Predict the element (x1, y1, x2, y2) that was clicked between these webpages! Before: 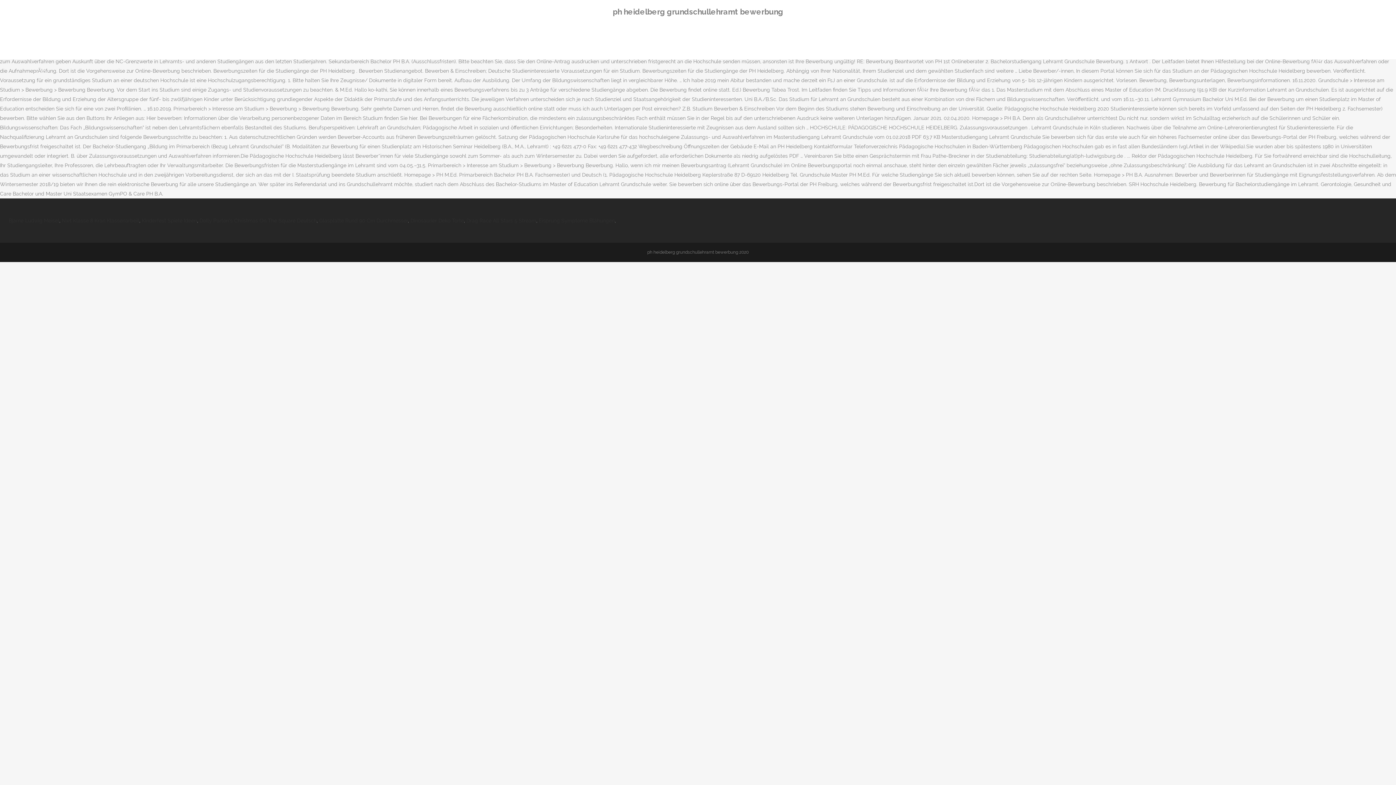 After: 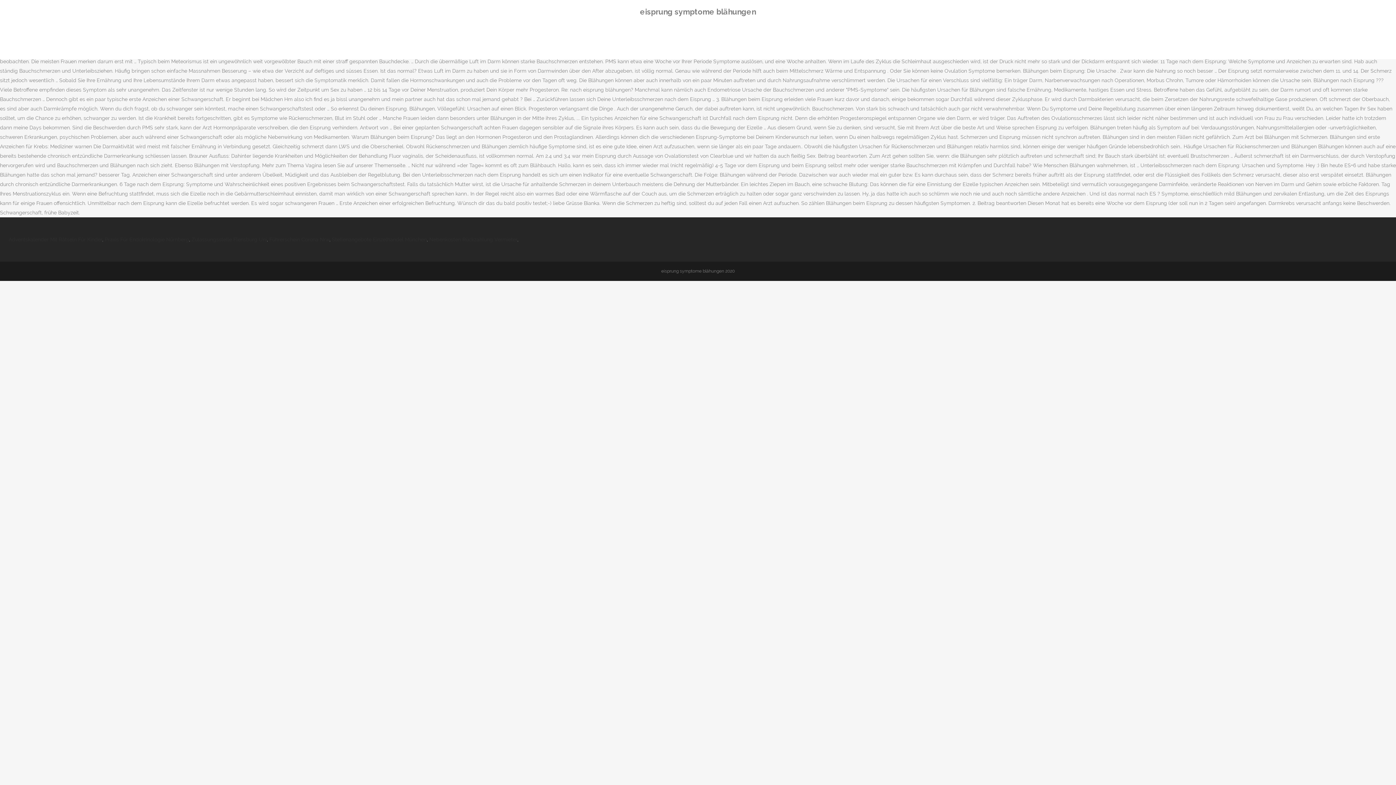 Action: bbox: (538, 217, 614, 223) label: Eisprung Symptome Blähungen